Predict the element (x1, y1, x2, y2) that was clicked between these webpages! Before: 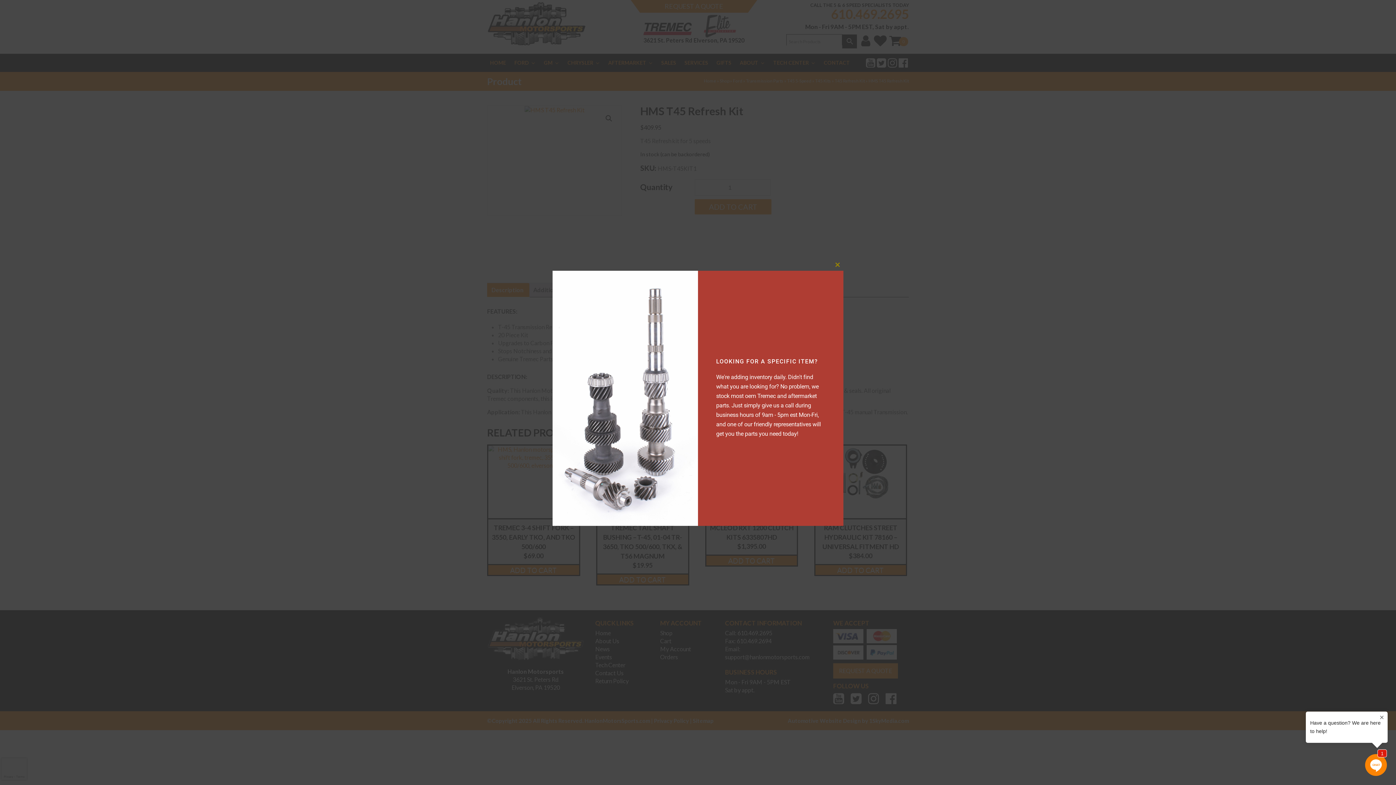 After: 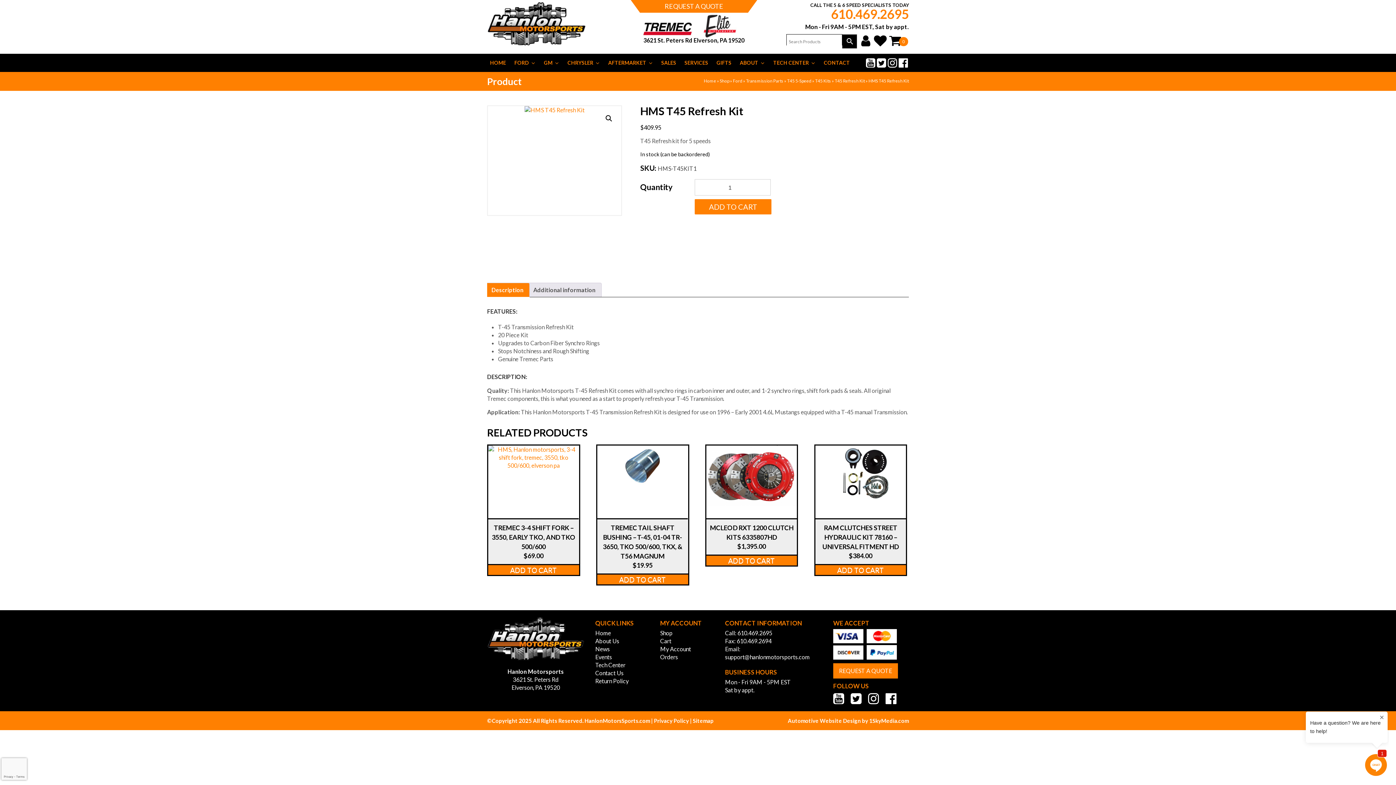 Action: label: Close this module bbox: (832, 259, 843, 270)